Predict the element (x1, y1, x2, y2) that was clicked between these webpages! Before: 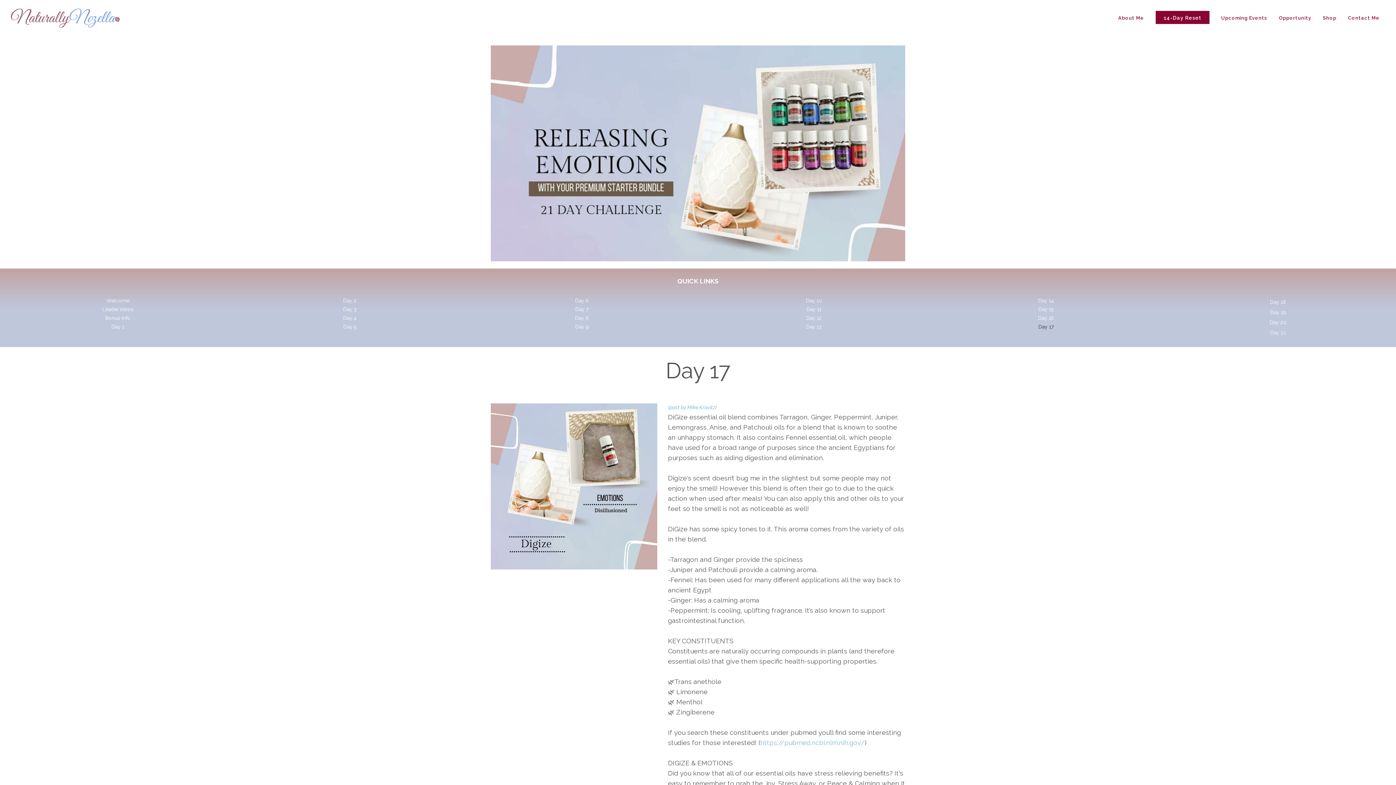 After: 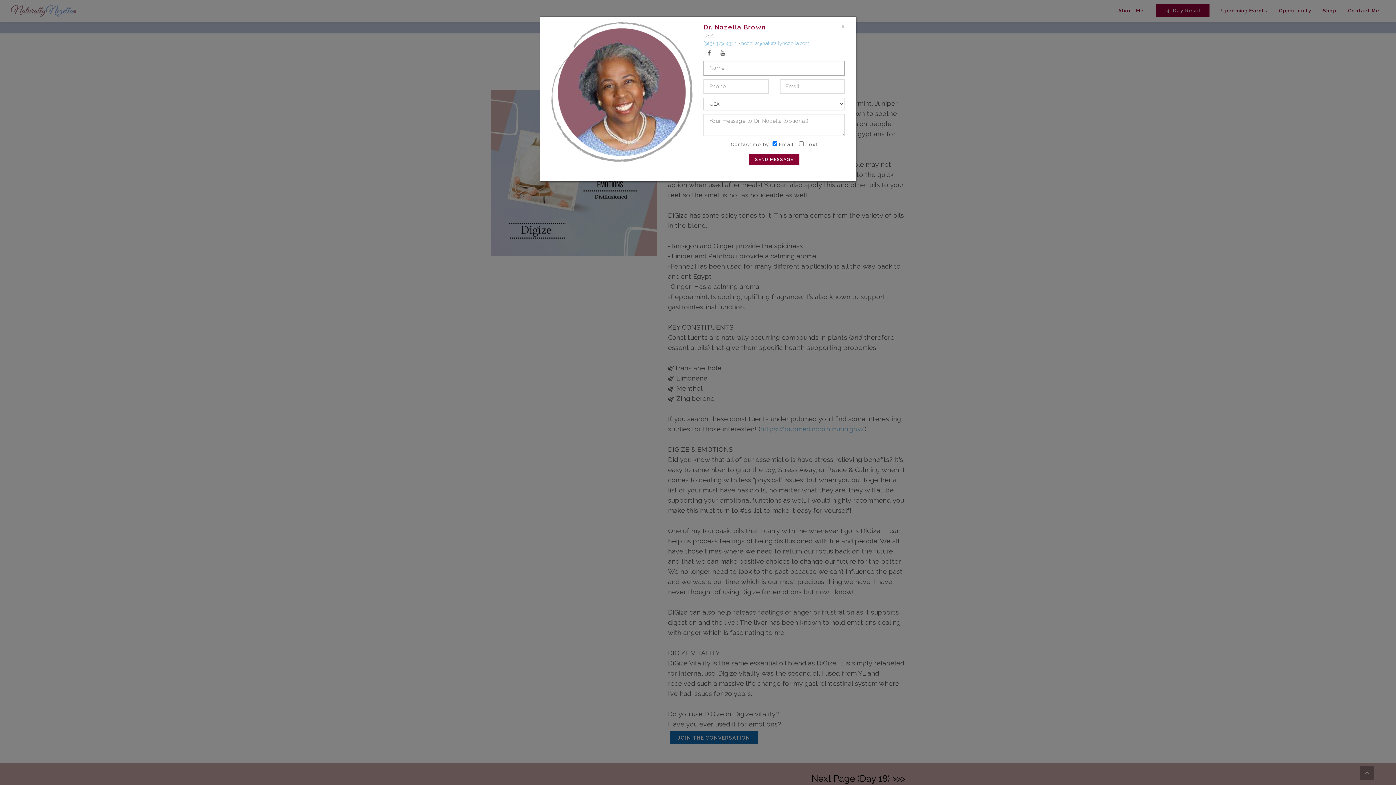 Action: bbox: (1342, 0, 1385, 36) label: Contact Me